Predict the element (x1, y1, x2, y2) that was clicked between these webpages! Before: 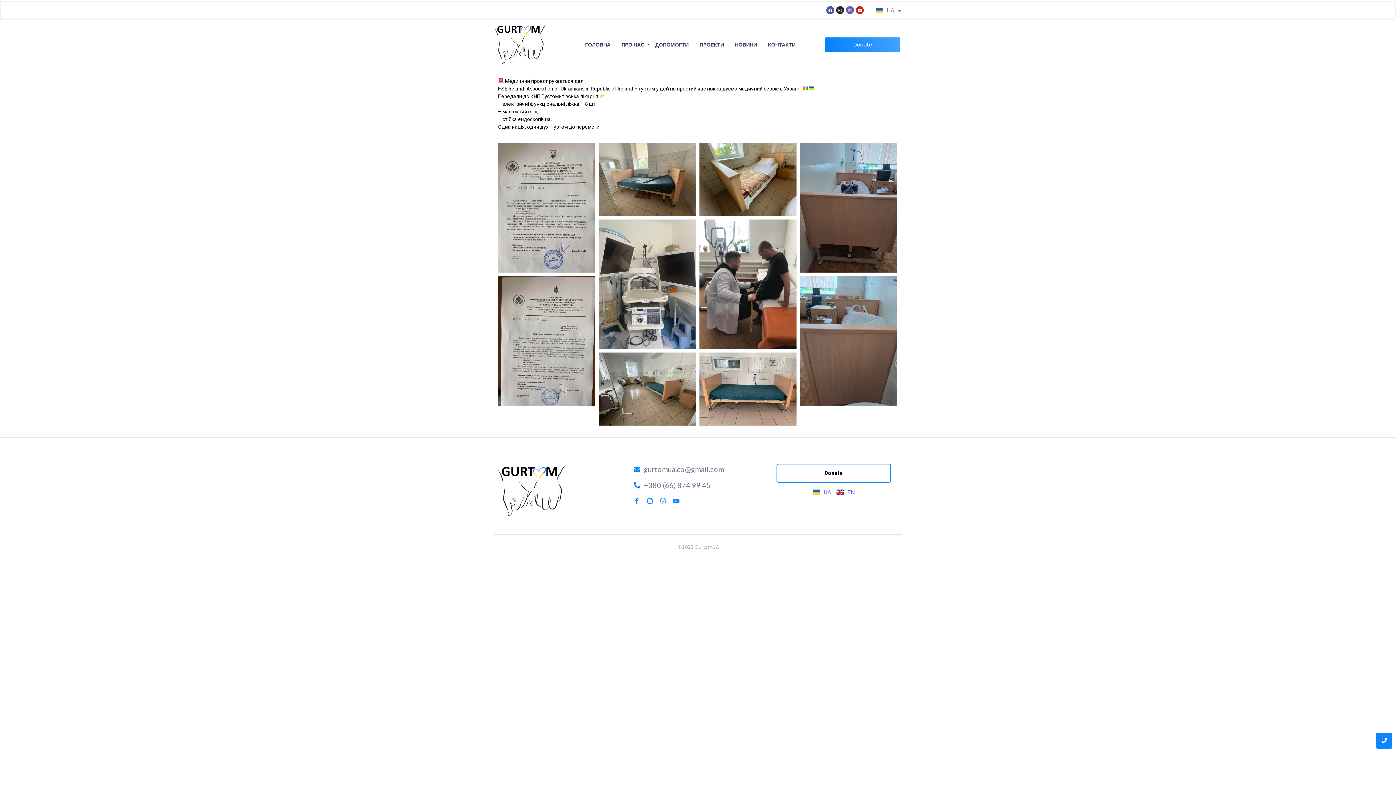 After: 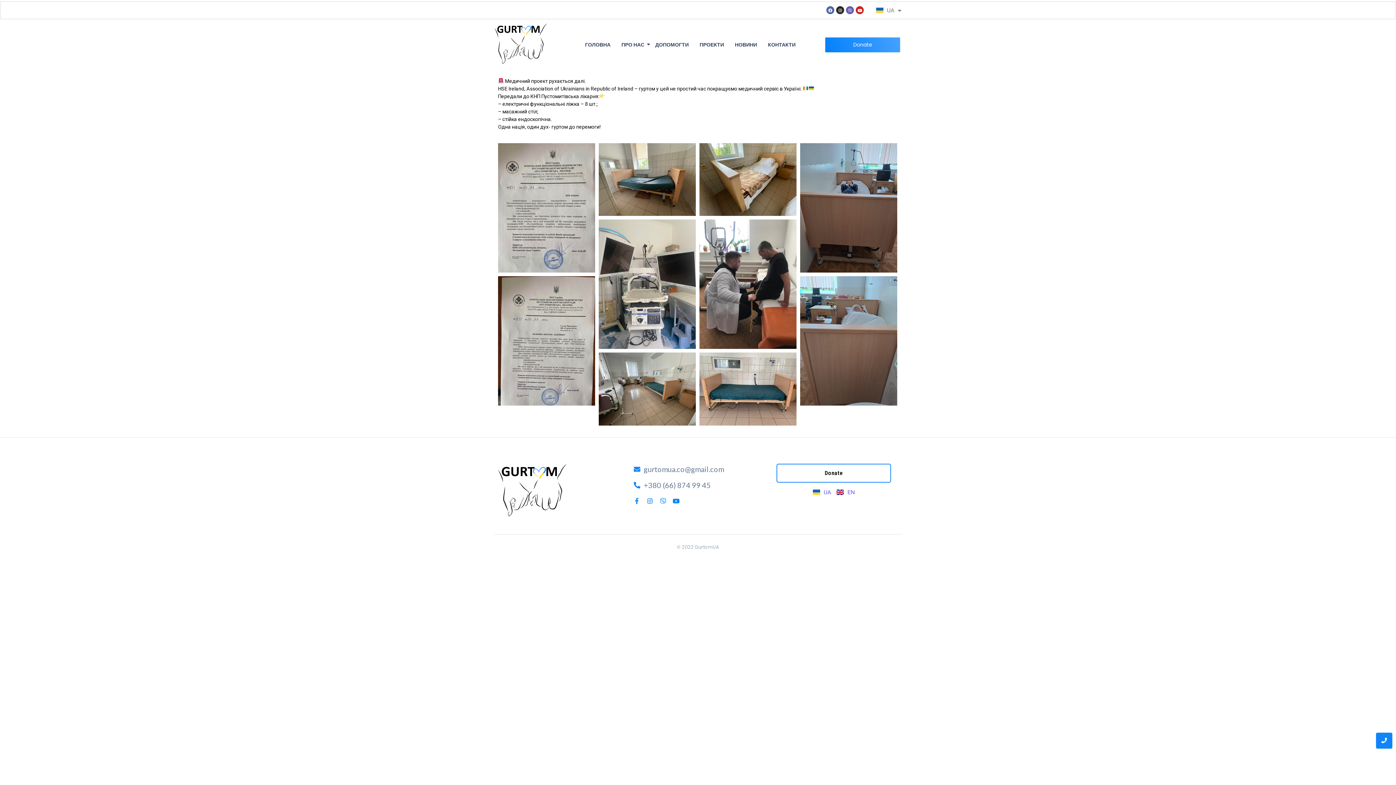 Action: label: Facebook bbox: (826, 6, 834, 14)